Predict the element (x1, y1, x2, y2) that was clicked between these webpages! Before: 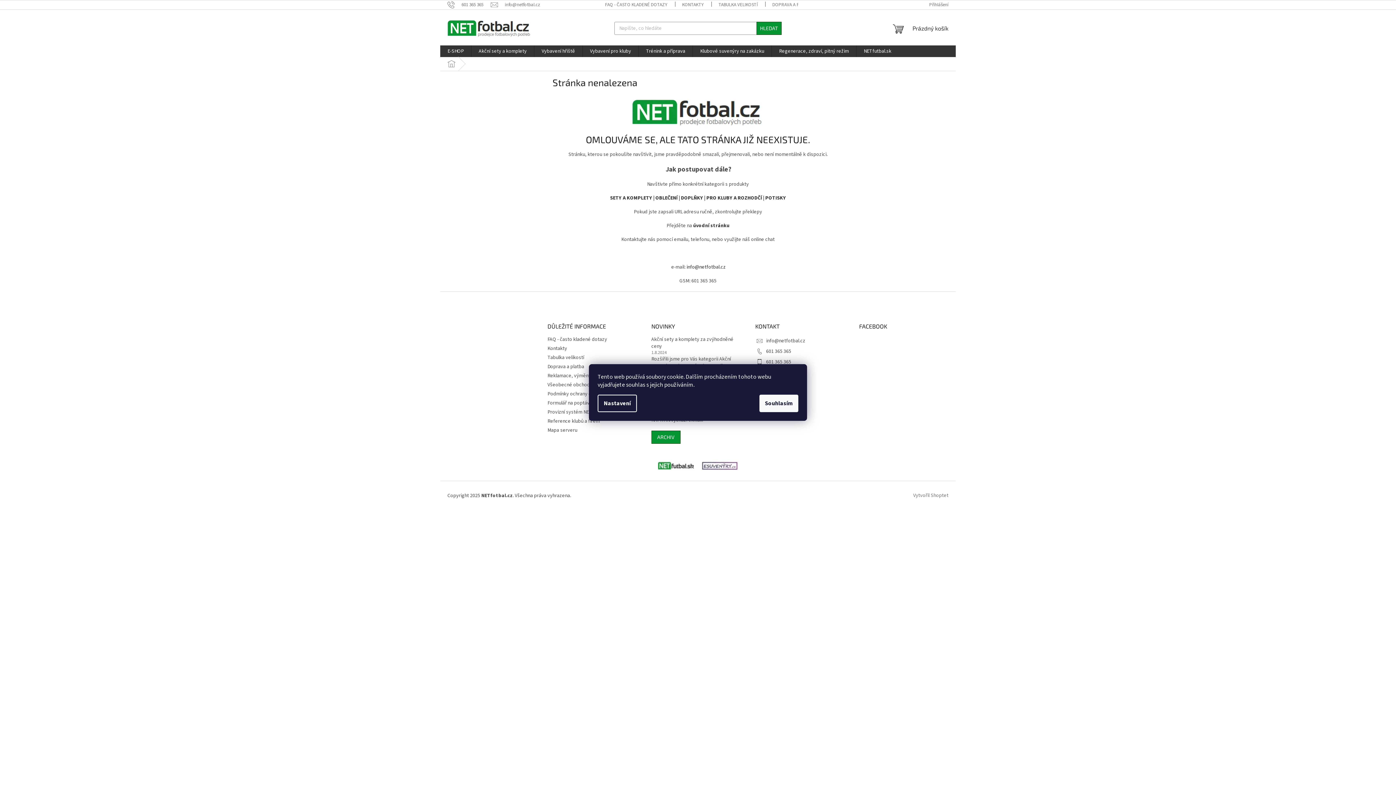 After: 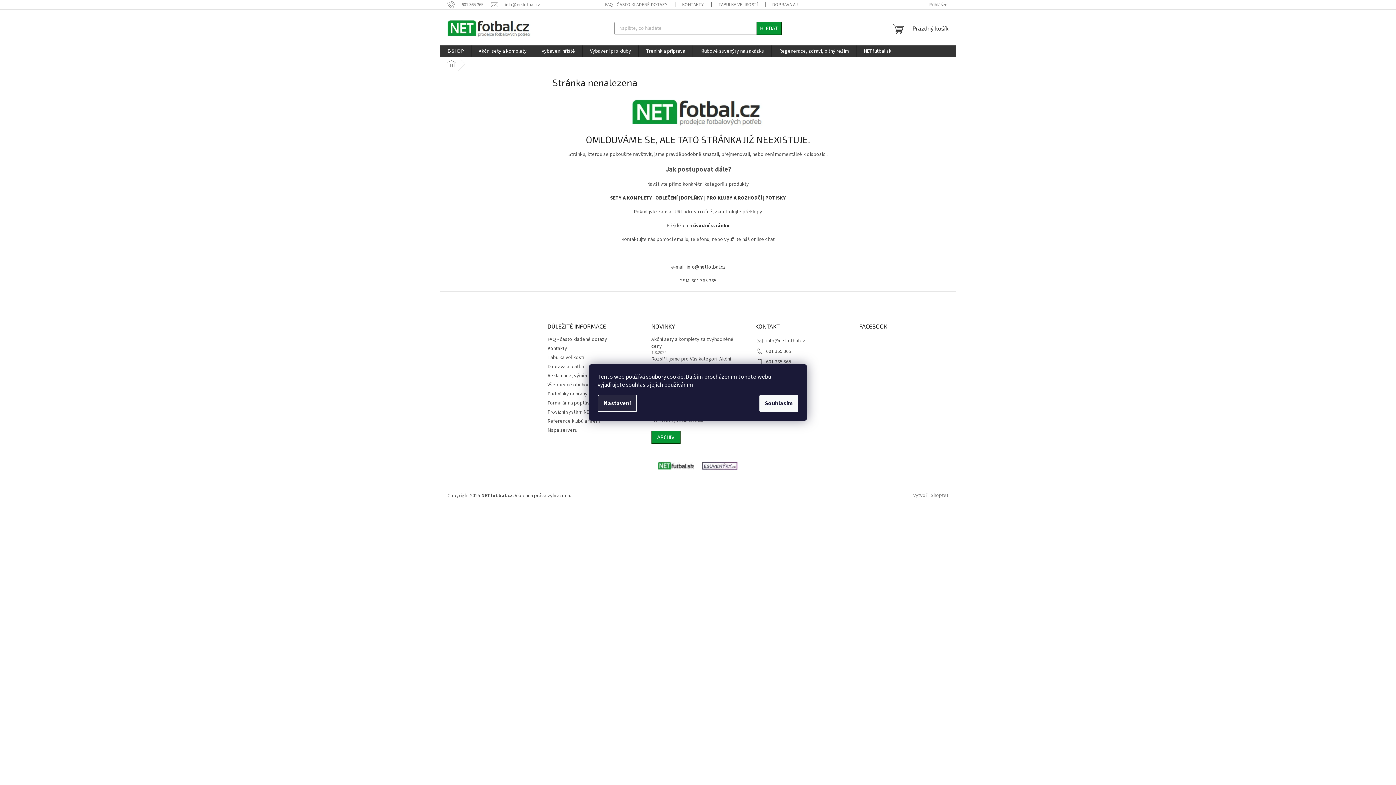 Action: label: Nastavení bbox: (597, 394, 637, 412)